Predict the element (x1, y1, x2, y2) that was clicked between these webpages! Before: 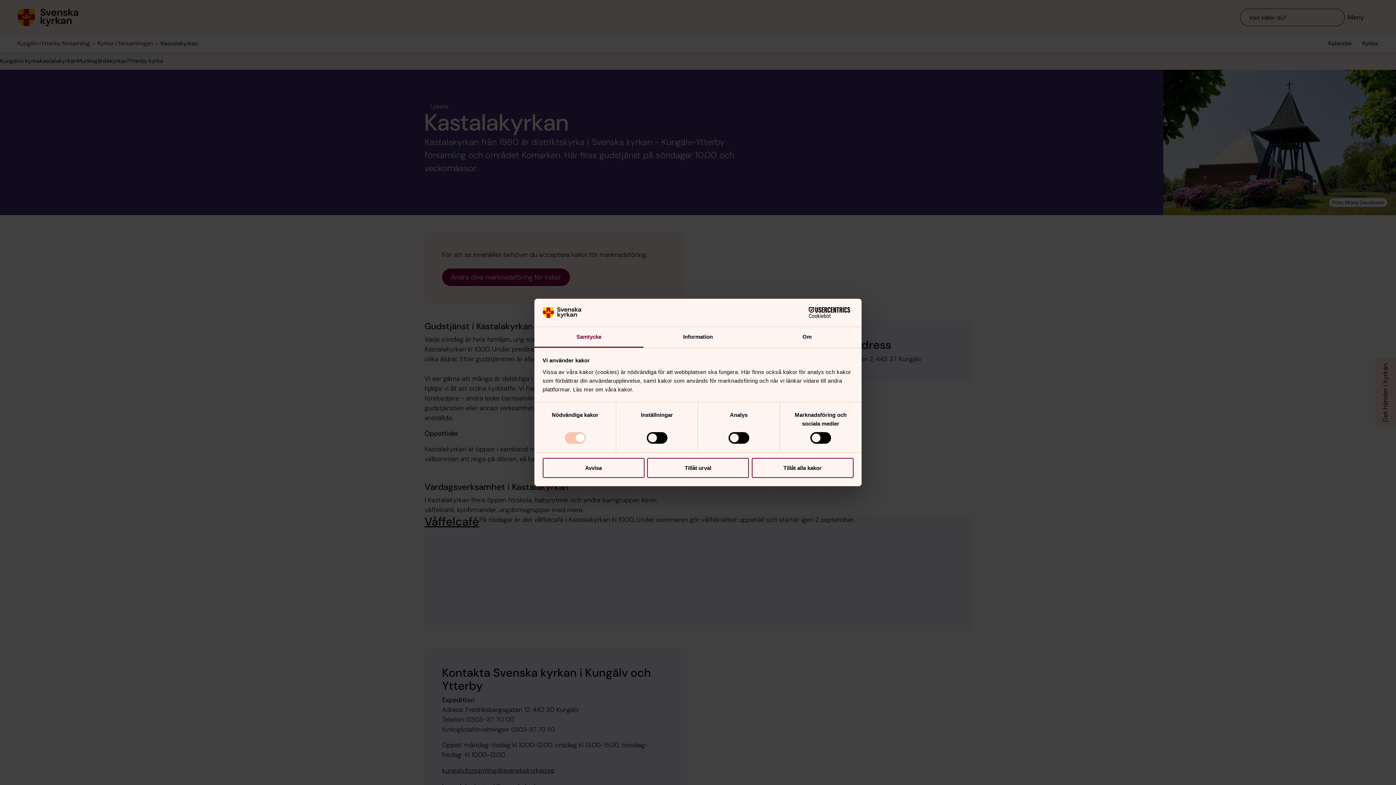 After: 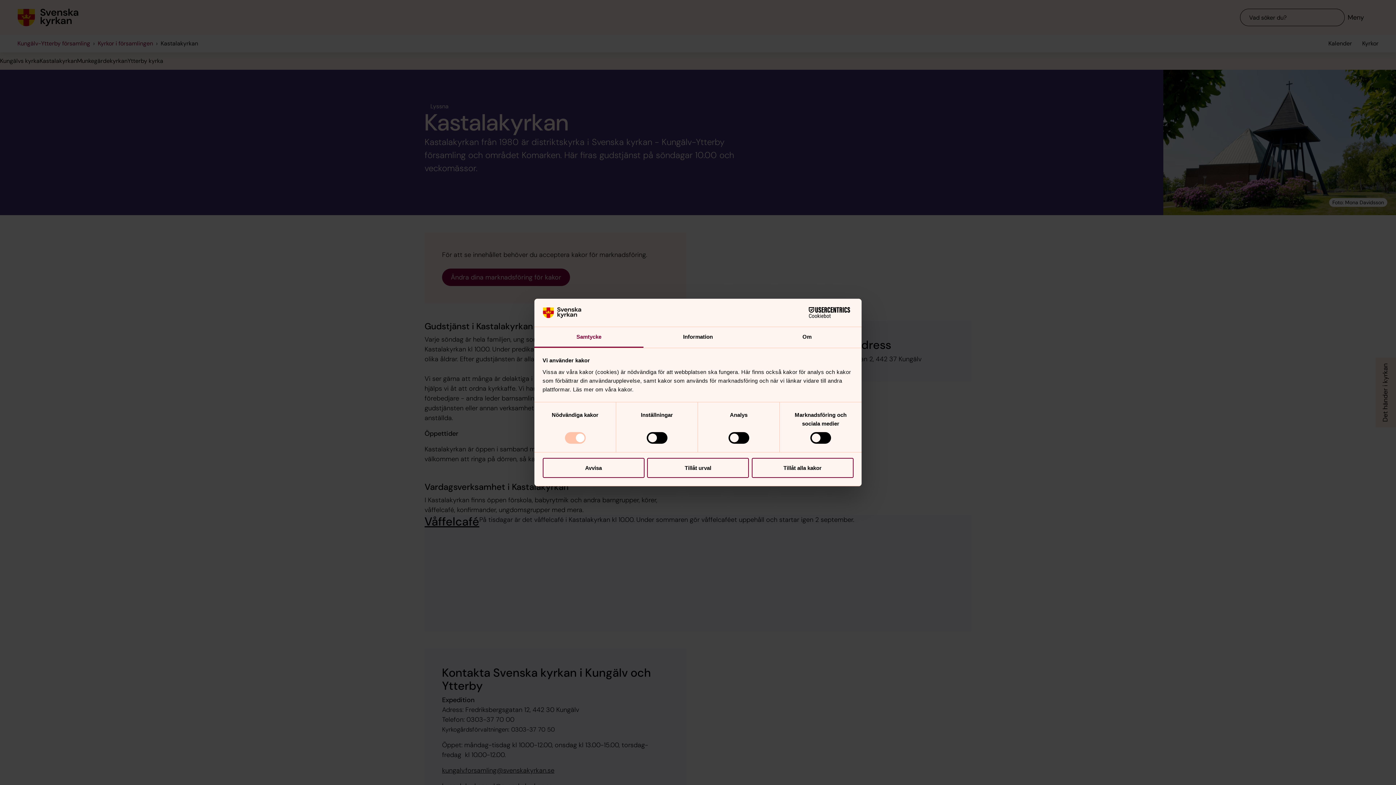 Action: label: Samtycke bbox: (534, 327, 643, 347)